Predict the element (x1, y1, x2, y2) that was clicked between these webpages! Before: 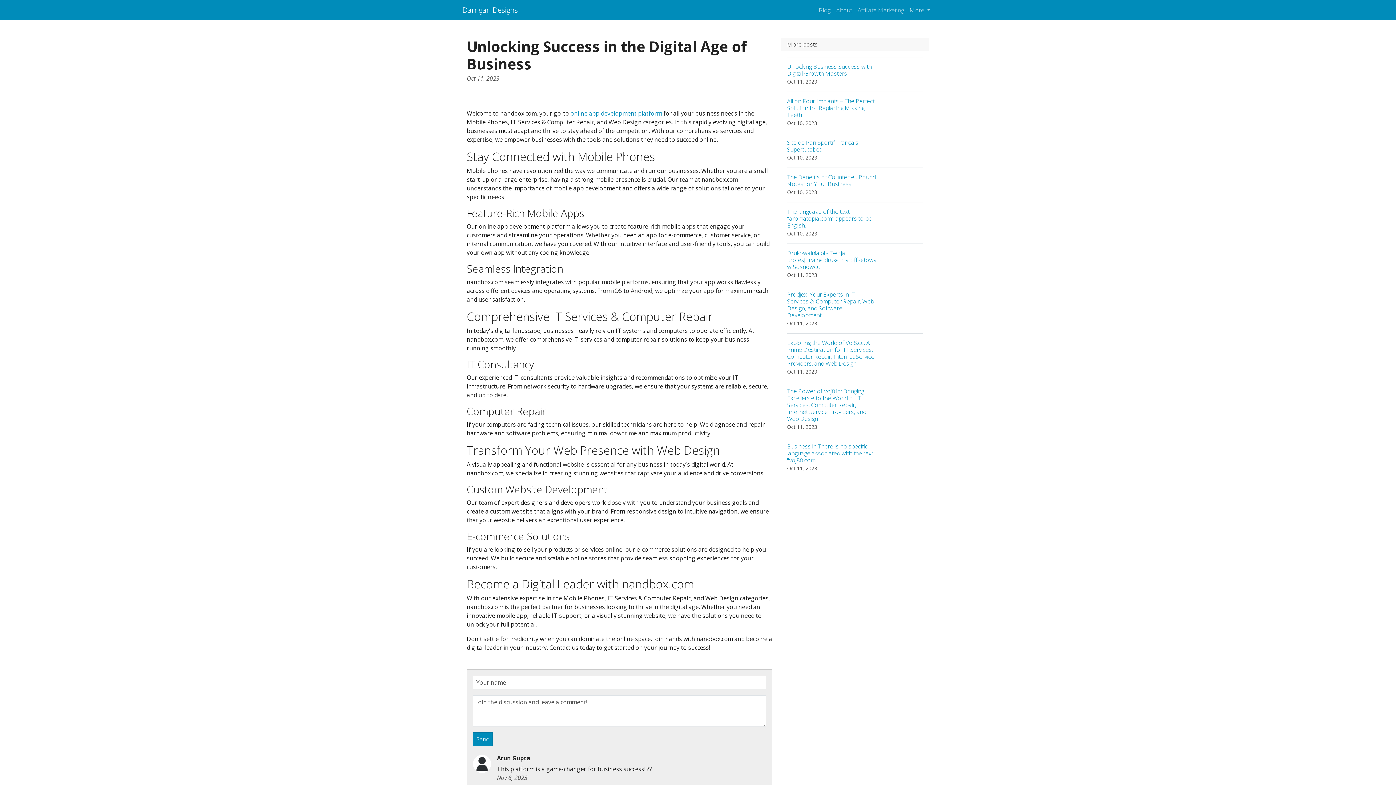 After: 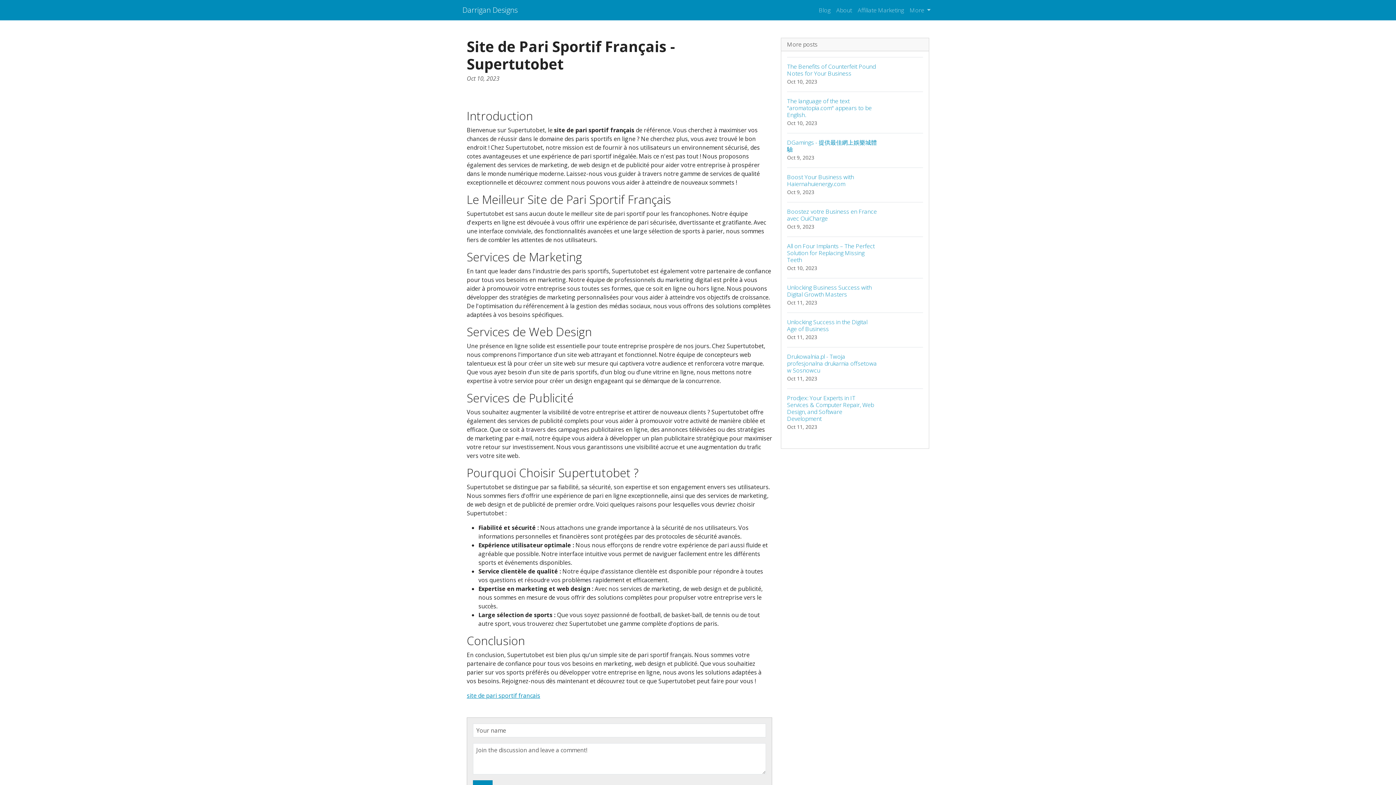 Action: bbox: (787, 133, 923, 167) label: Site de Pari Sportif Français - Supertutobet
Oct 10, 2023